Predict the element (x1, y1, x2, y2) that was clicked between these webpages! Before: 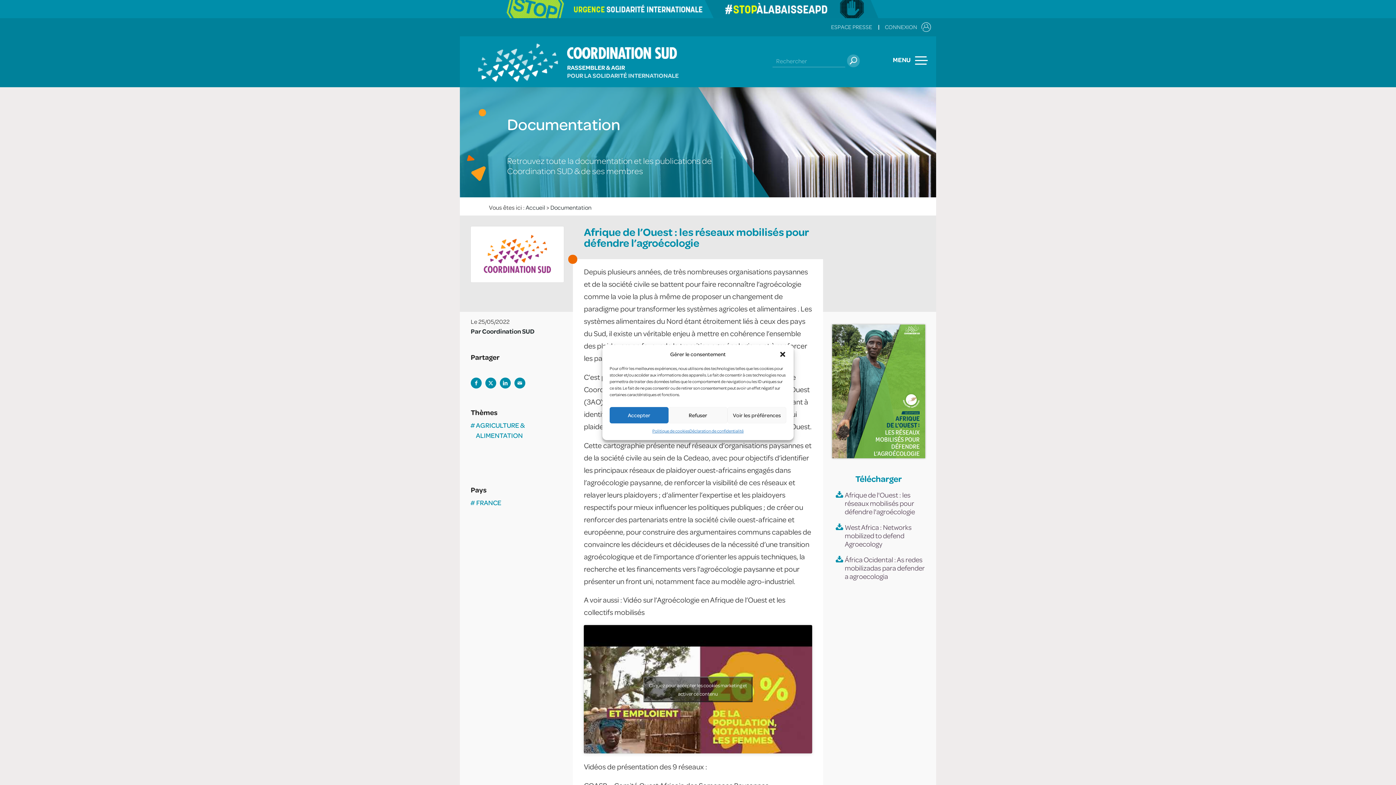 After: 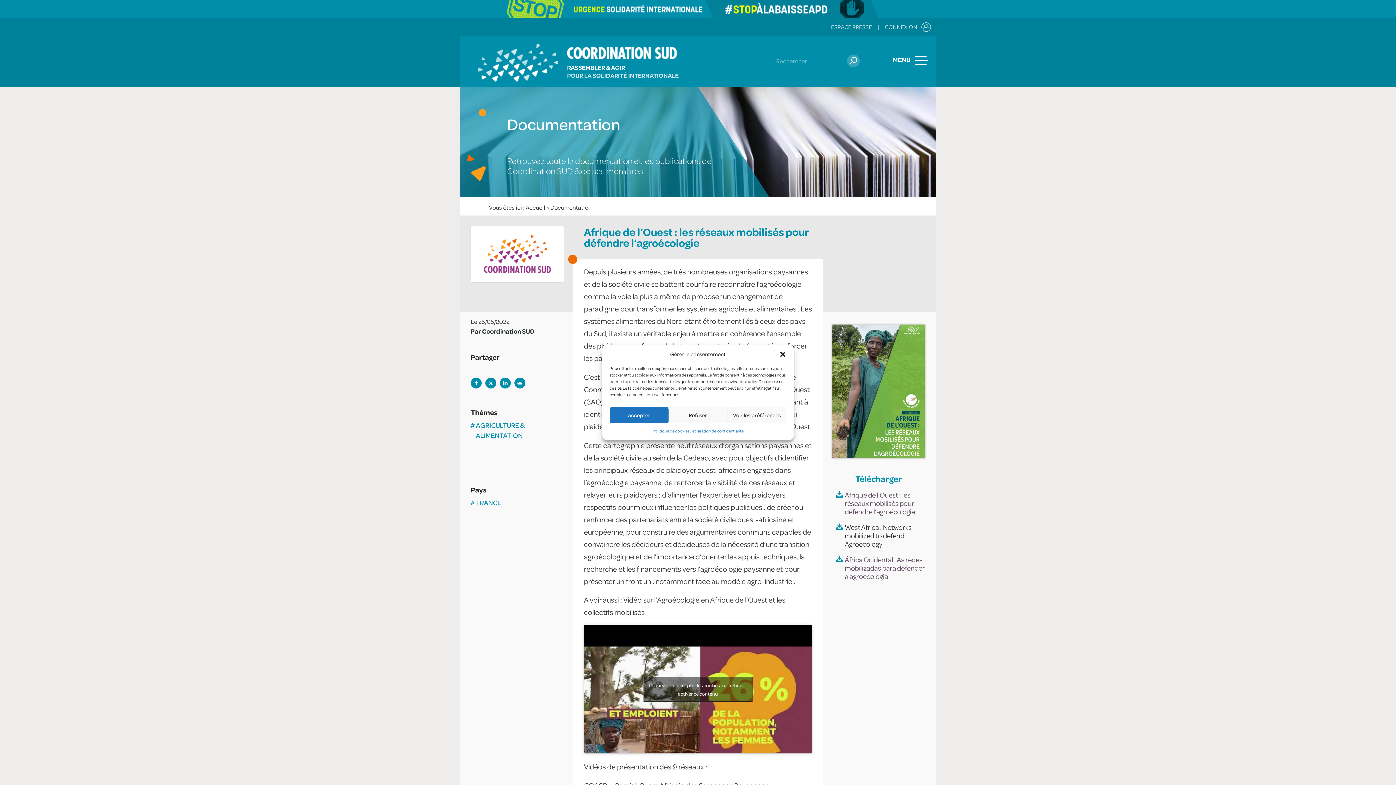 Action: bbox: (845, 522, 911, 549) label: West Africa : Networks mobilized to defend Agroecology